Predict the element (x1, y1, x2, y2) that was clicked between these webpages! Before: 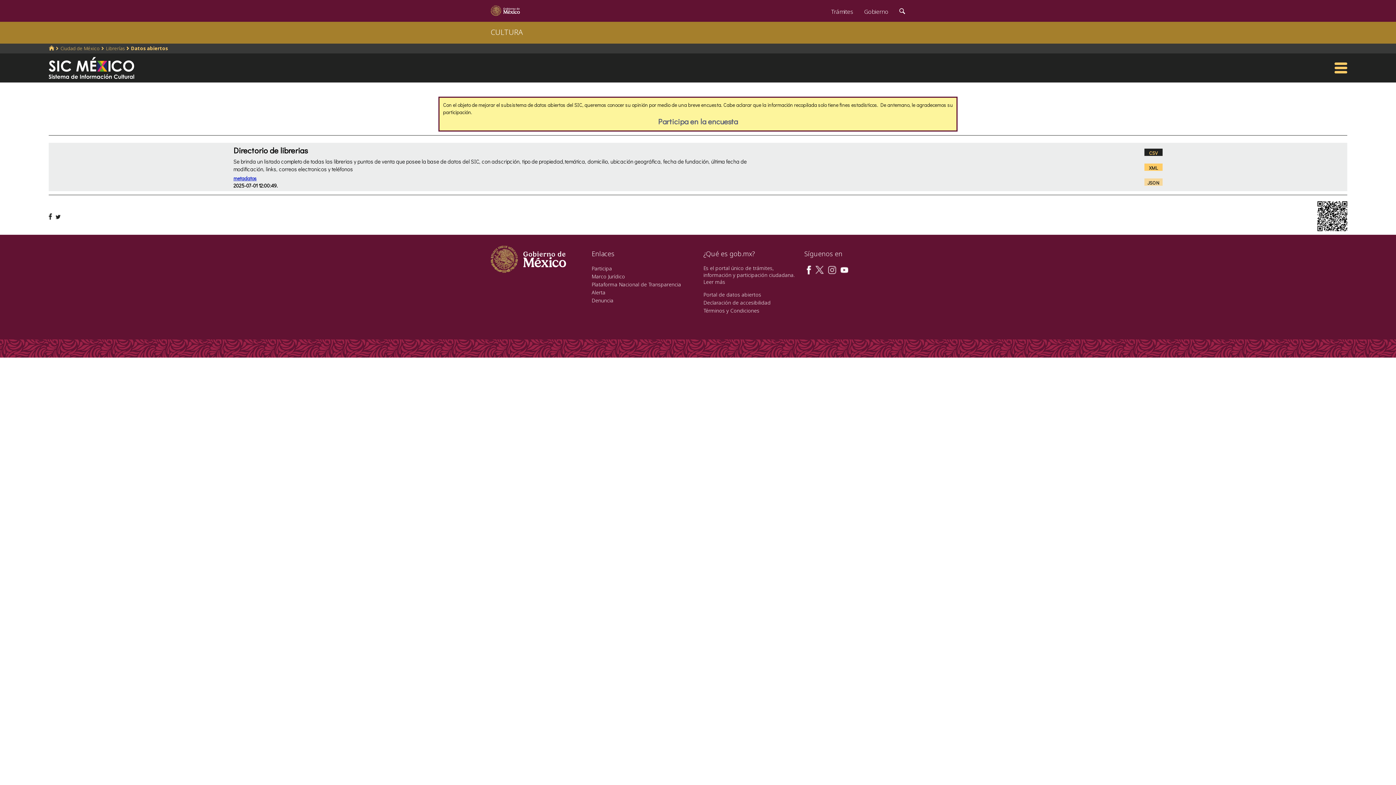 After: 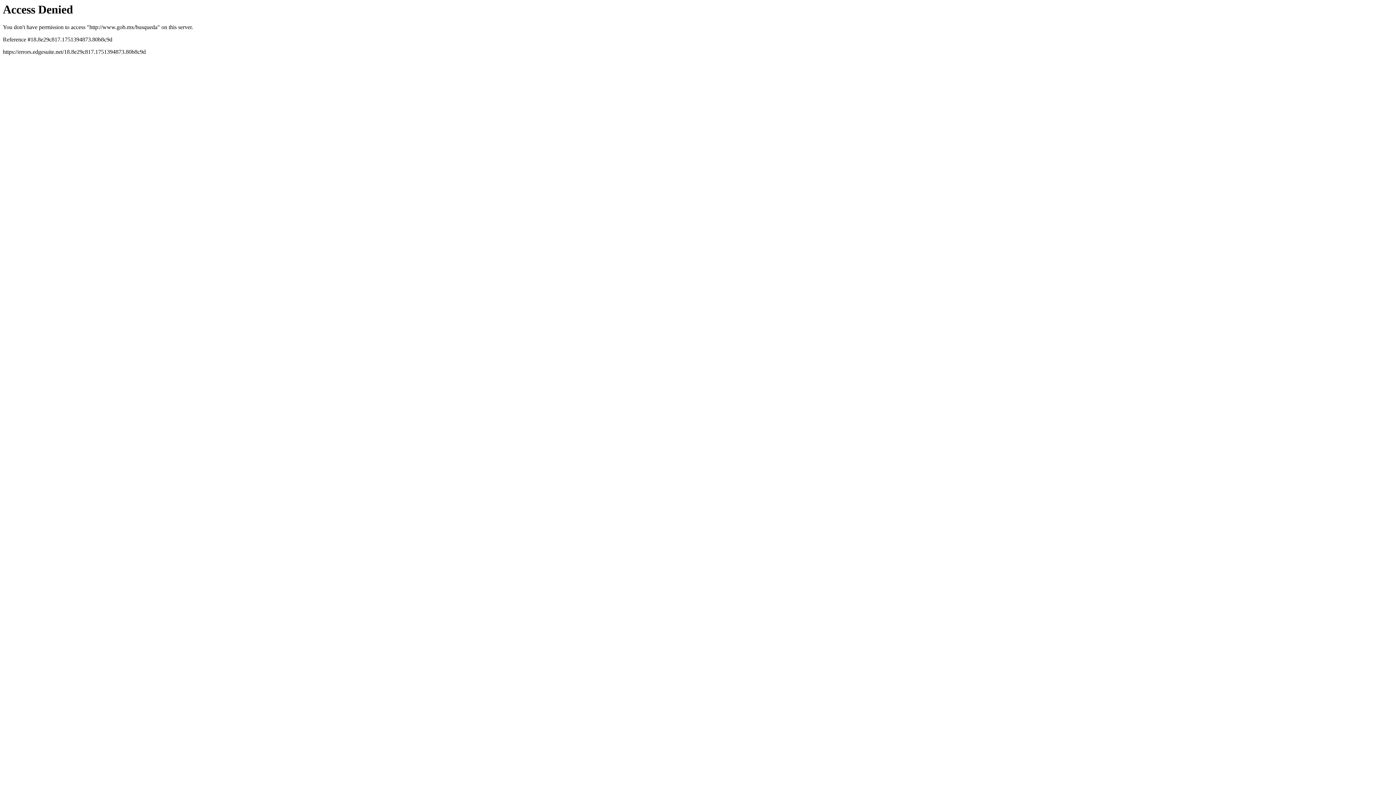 Action: bbox: (894, 0, 910, 20) label: Búsqueda